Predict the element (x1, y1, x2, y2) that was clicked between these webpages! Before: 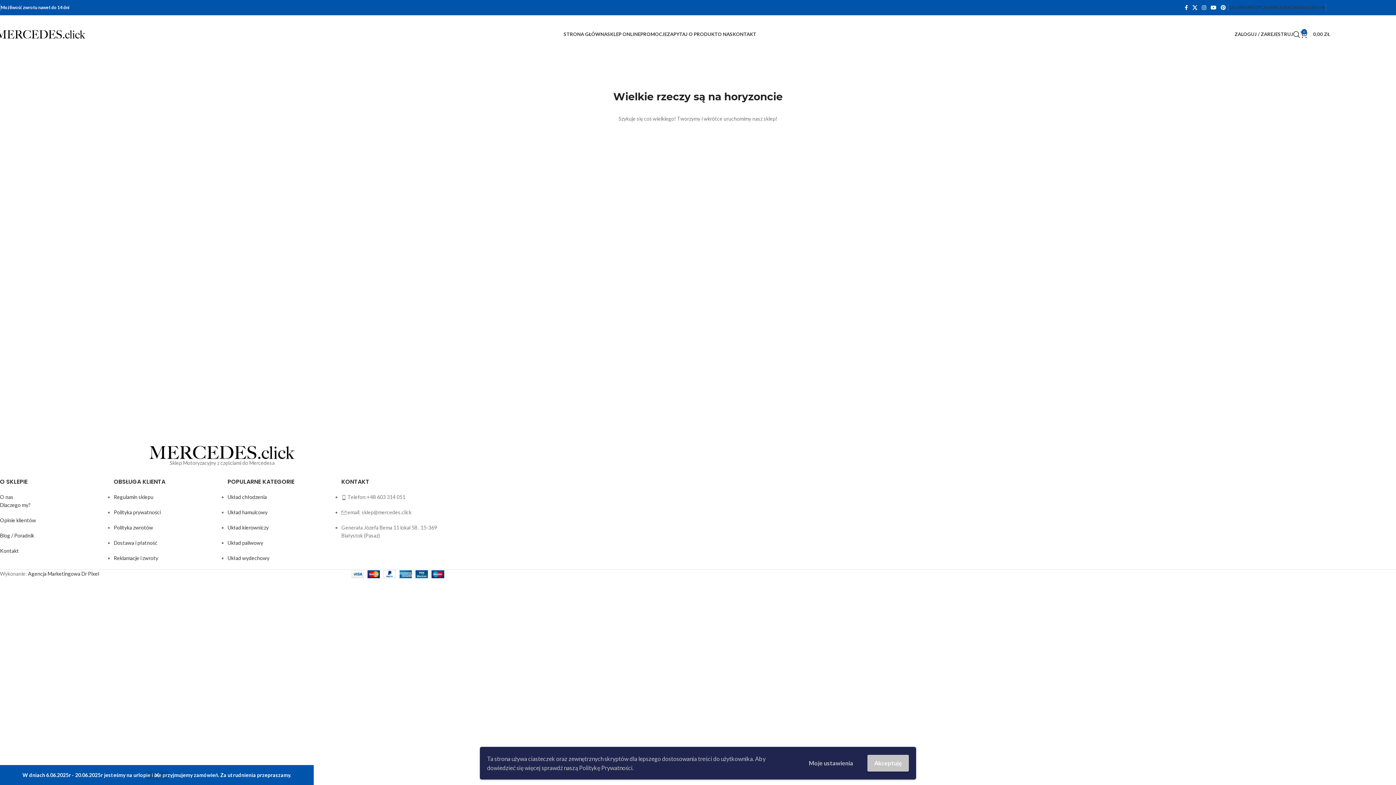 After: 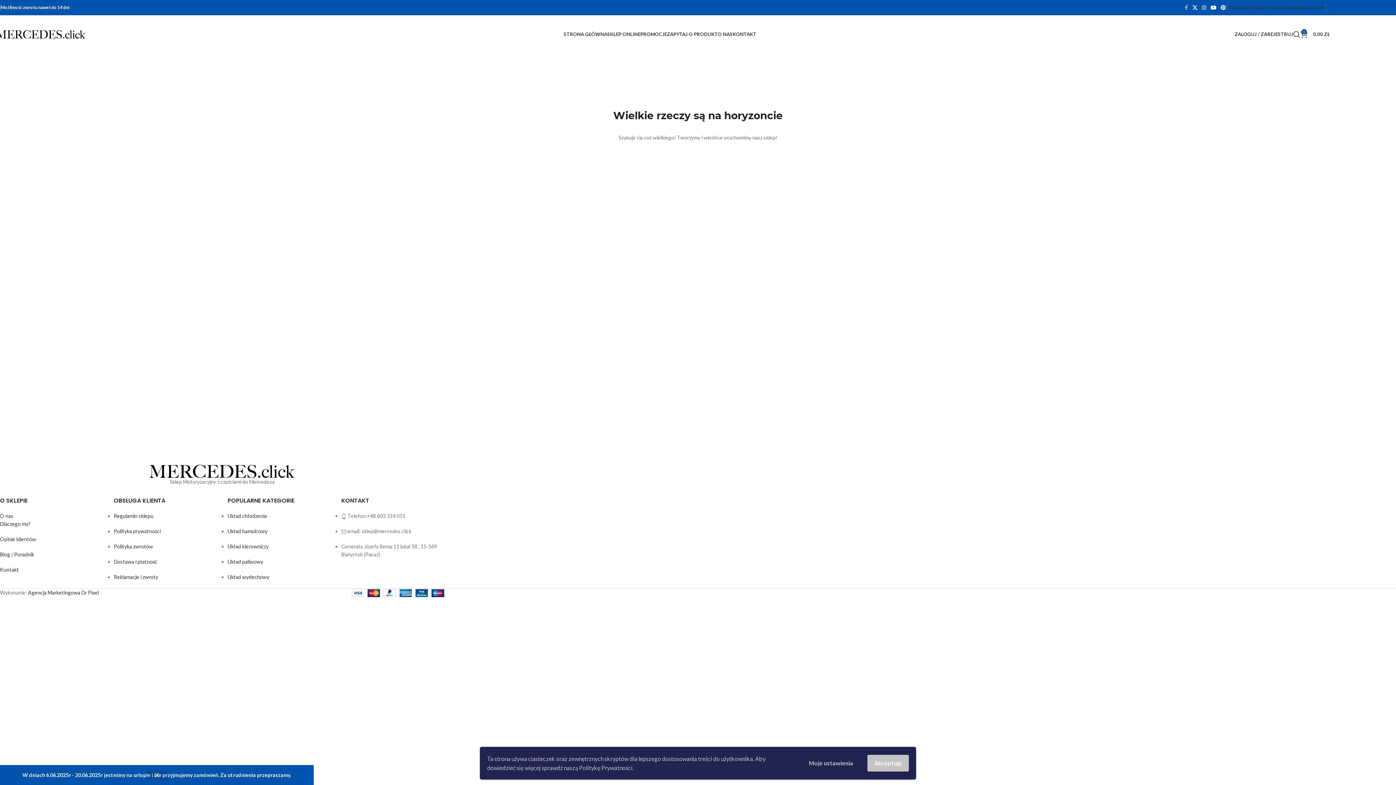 Action: bbox: (1182, 2, 1190, 12) label: Facebook social link